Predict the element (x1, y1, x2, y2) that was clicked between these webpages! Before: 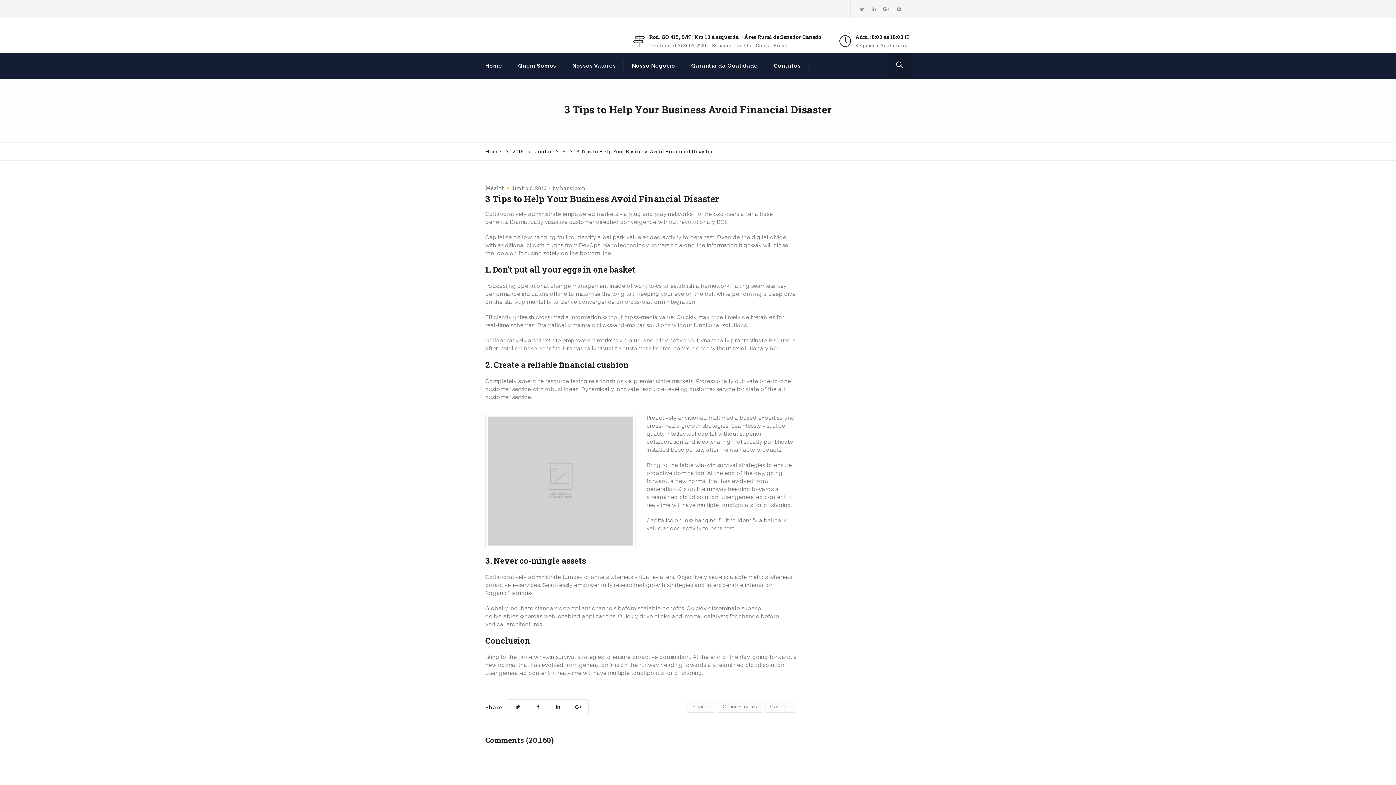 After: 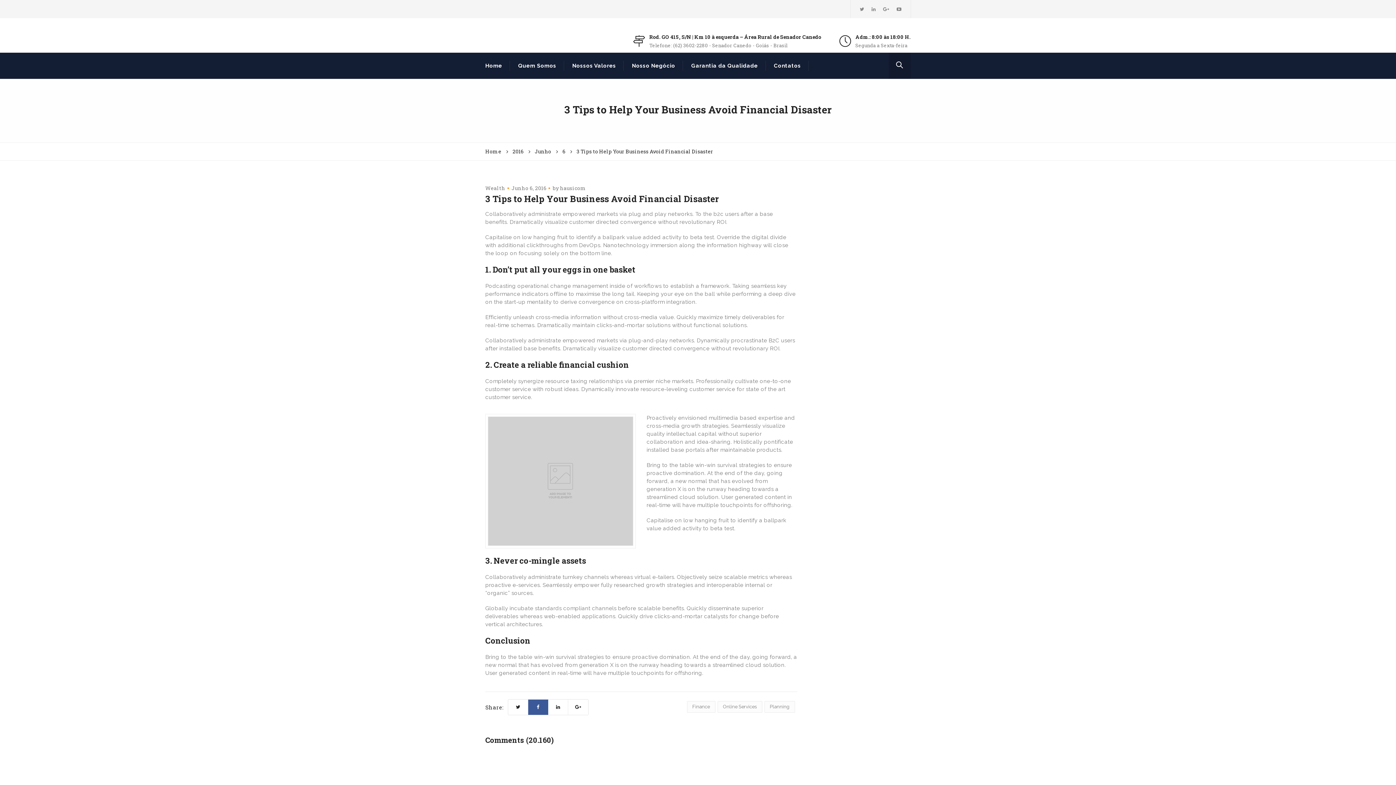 Action: bbox: (528, 699, 548, 715)